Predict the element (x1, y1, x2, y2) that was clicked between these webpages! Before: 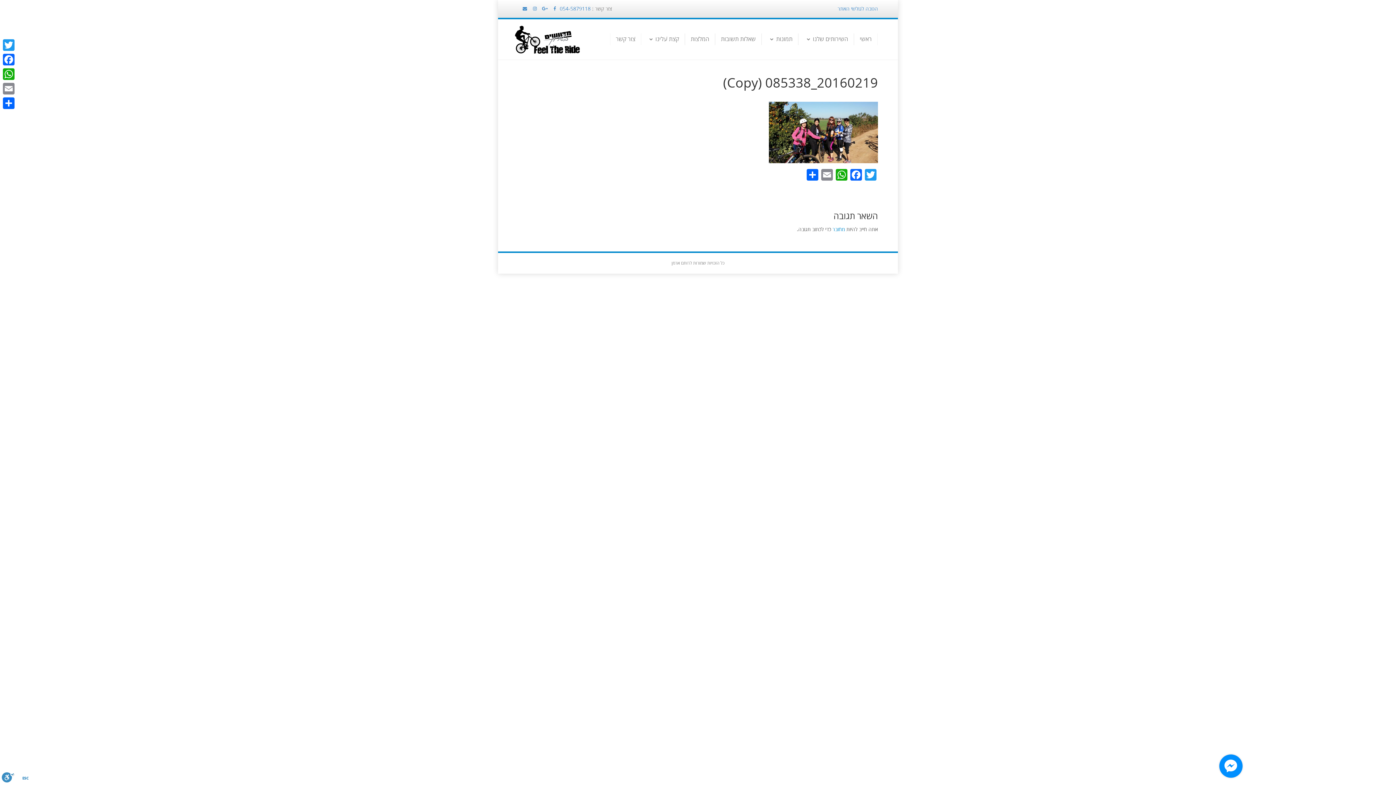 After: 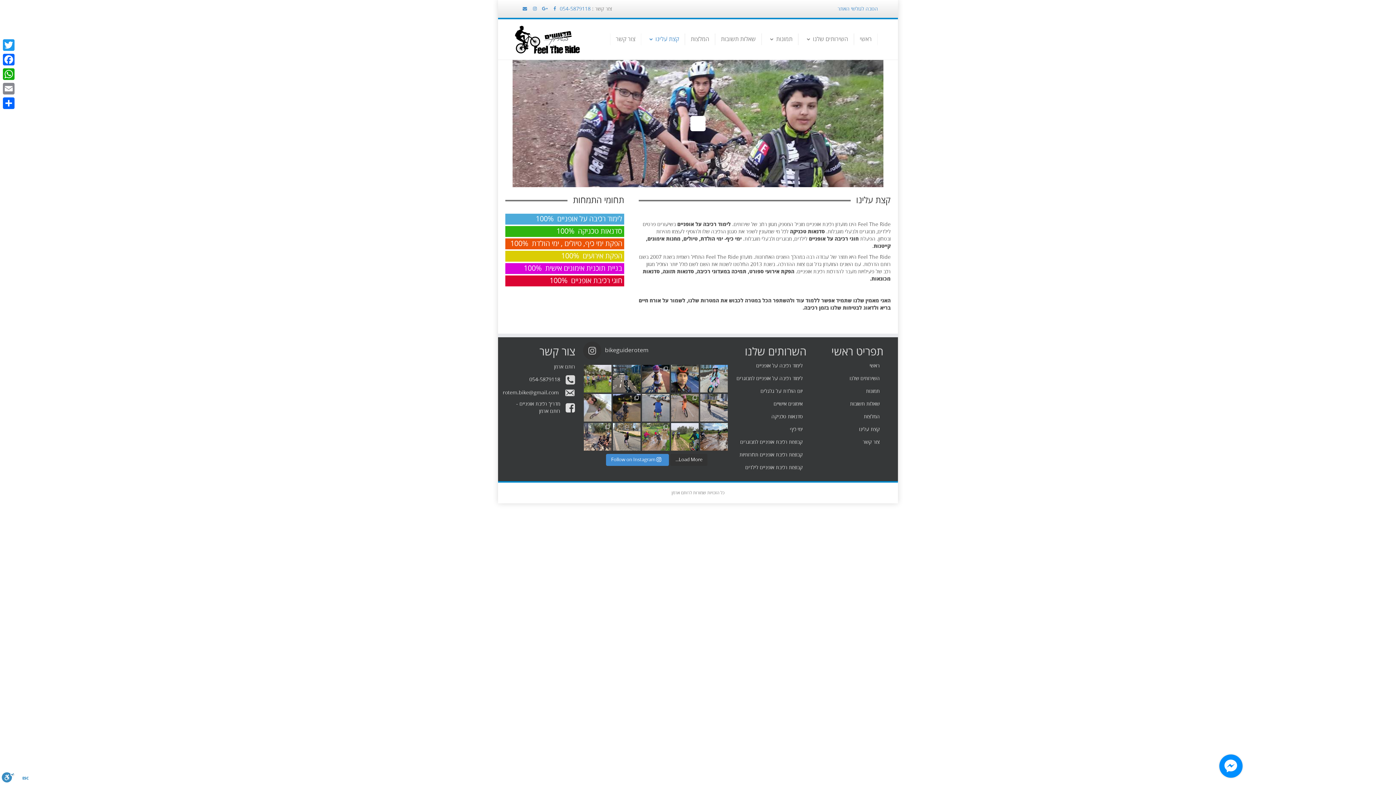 Action: label: קצת עלינו bbox: (641, 33, 685, 45)